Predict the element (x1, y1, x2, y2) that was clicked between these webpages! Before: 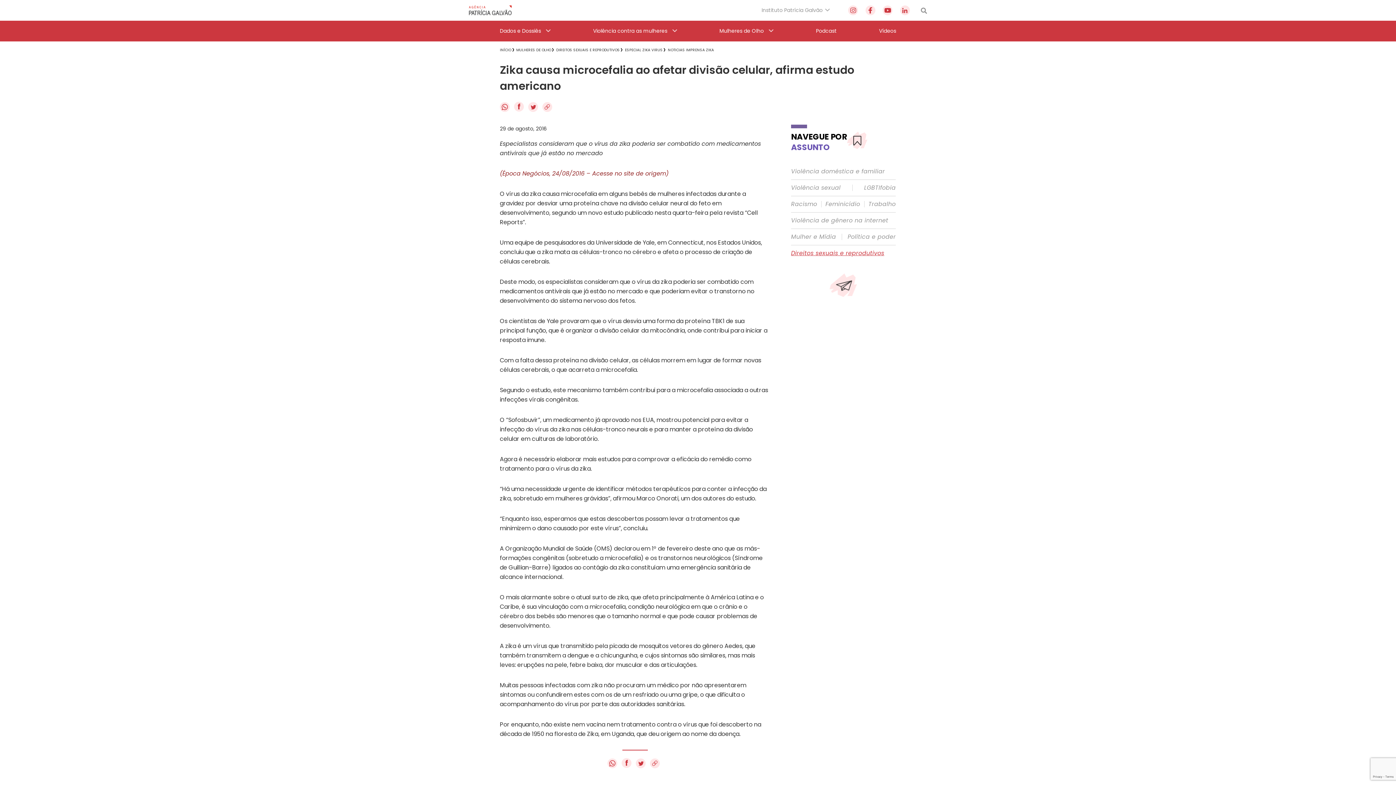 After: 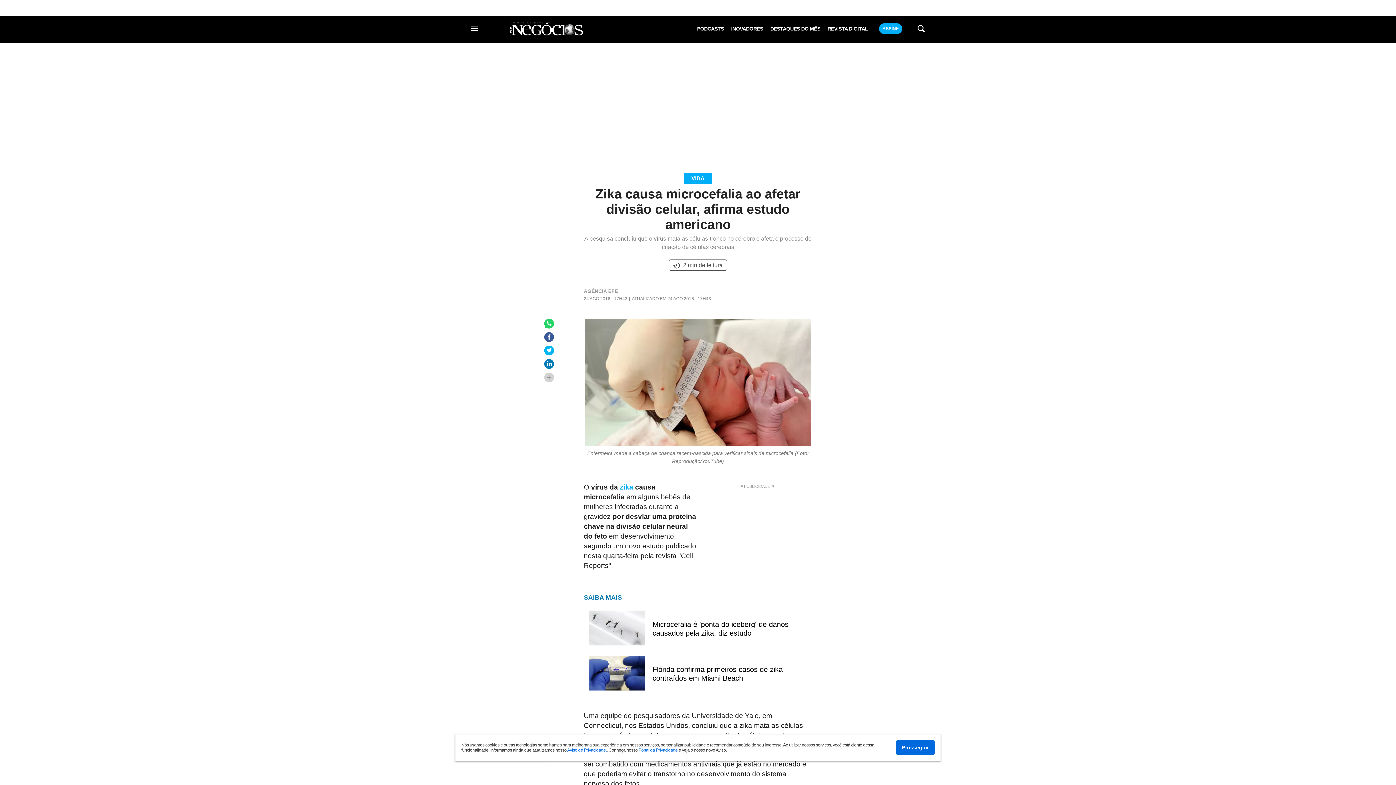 Action: label: (Época Negócios, 24/08/2016 – Acesse no site de origem) bbox: (500, 168, 668, 178)